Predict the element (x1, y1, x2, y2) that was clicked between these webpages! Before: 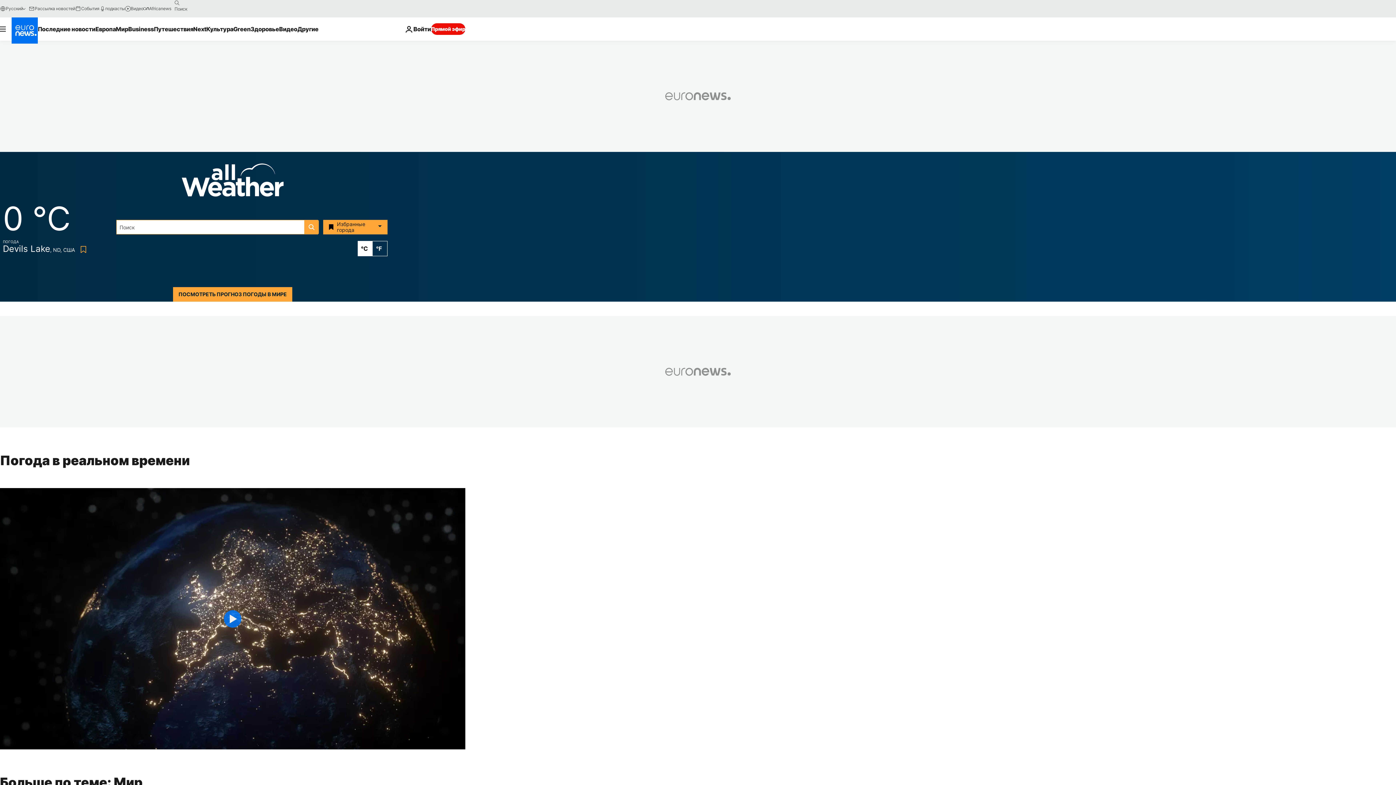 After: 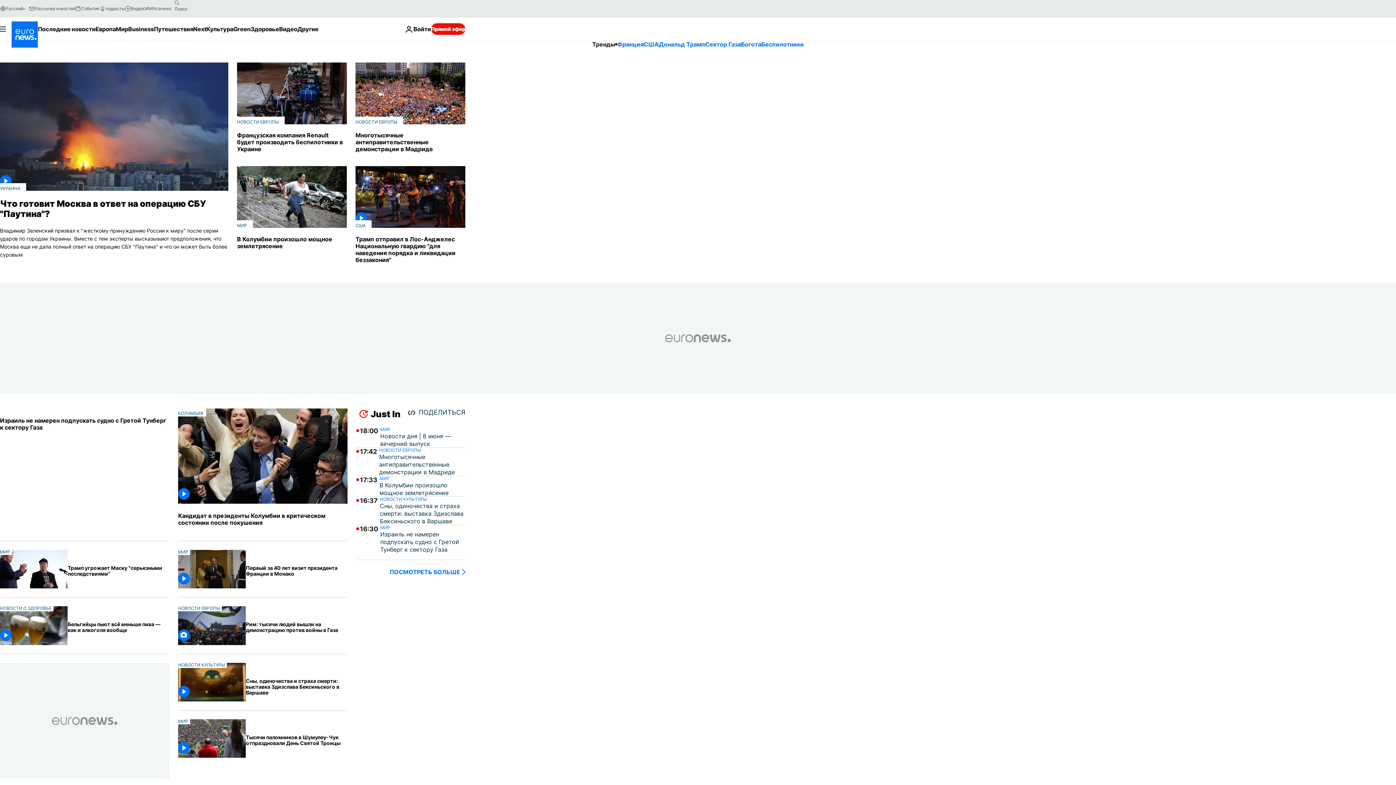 Action: bbox: (11, 17, 37, 43) label: Перейти на главную страницу